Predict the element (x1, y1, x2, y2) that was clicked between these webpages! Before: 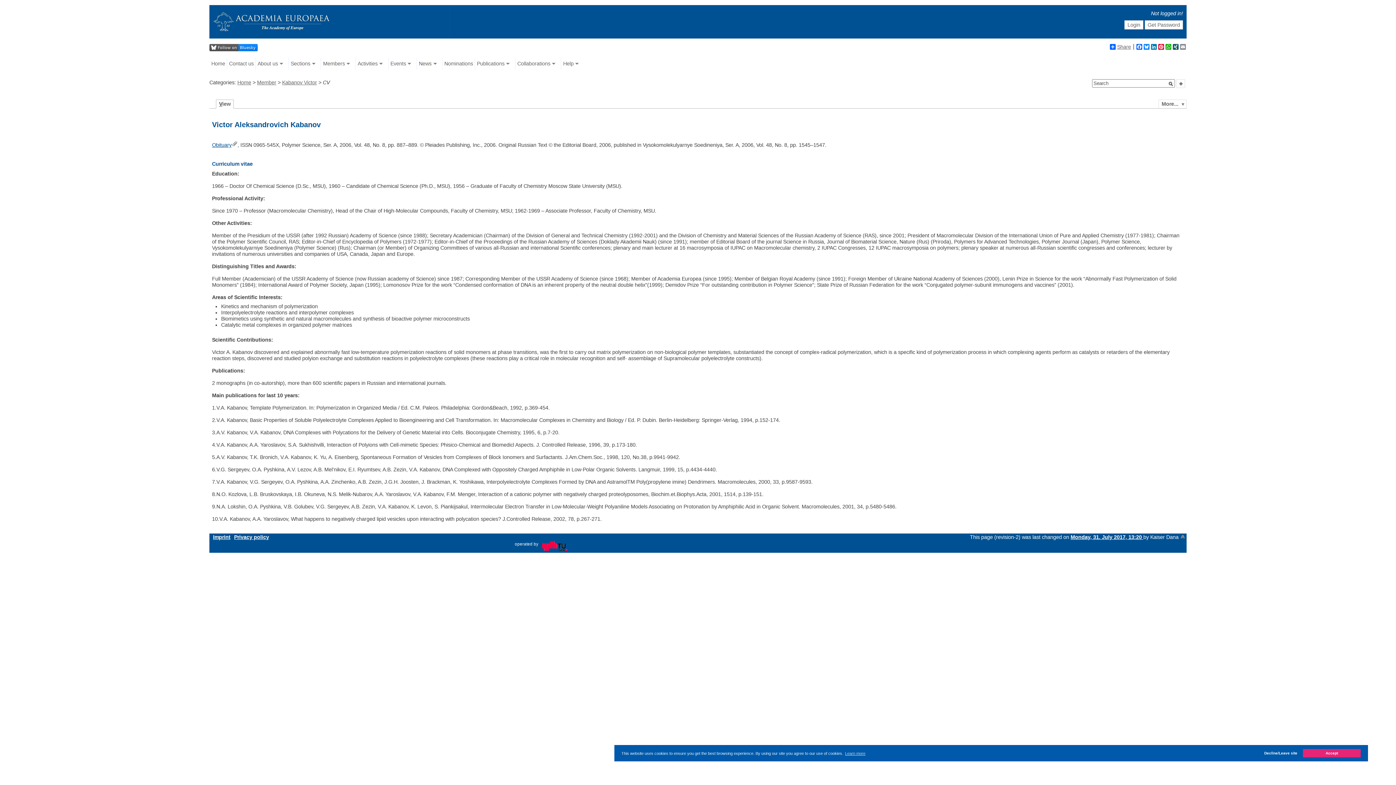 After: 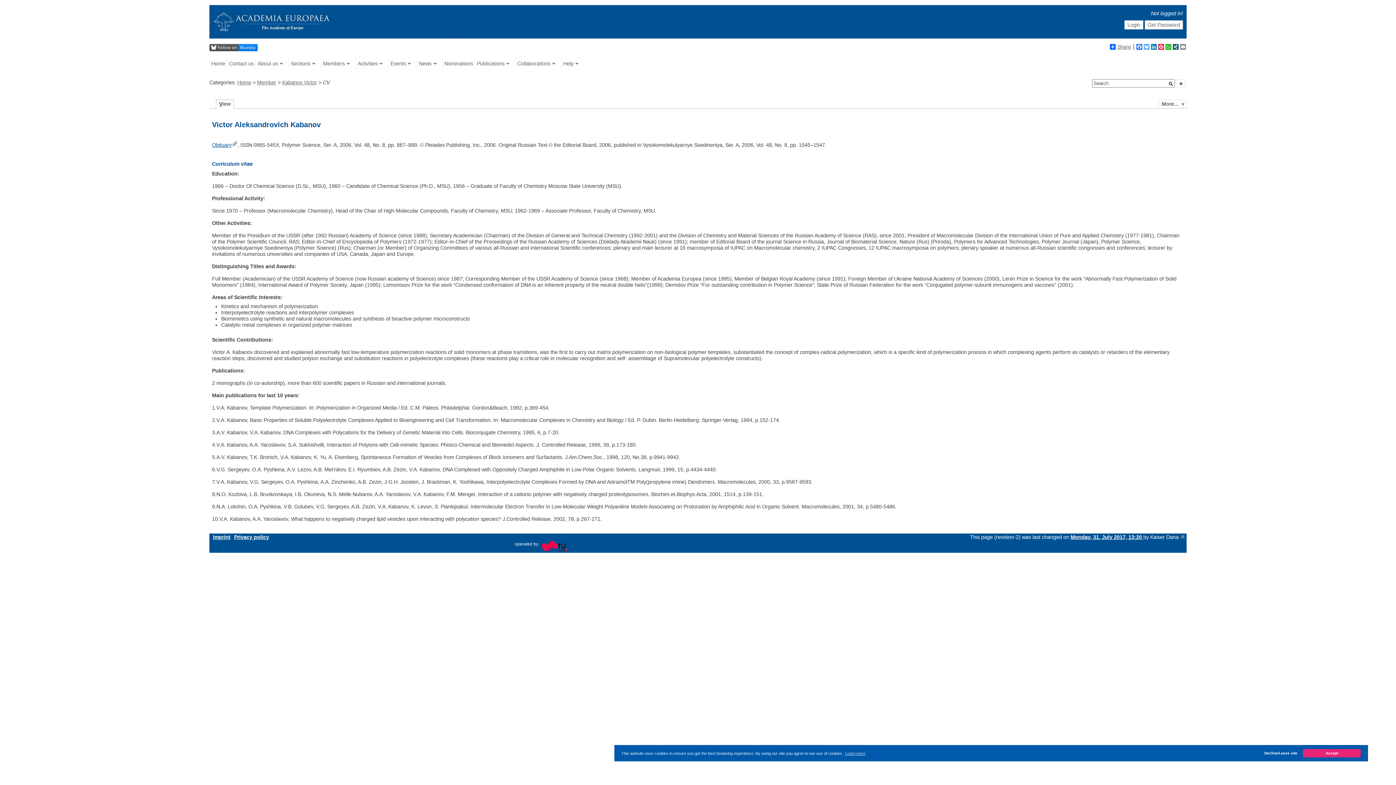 Action: bbox: (1143, 43, 1150, 49) label: Bluesky